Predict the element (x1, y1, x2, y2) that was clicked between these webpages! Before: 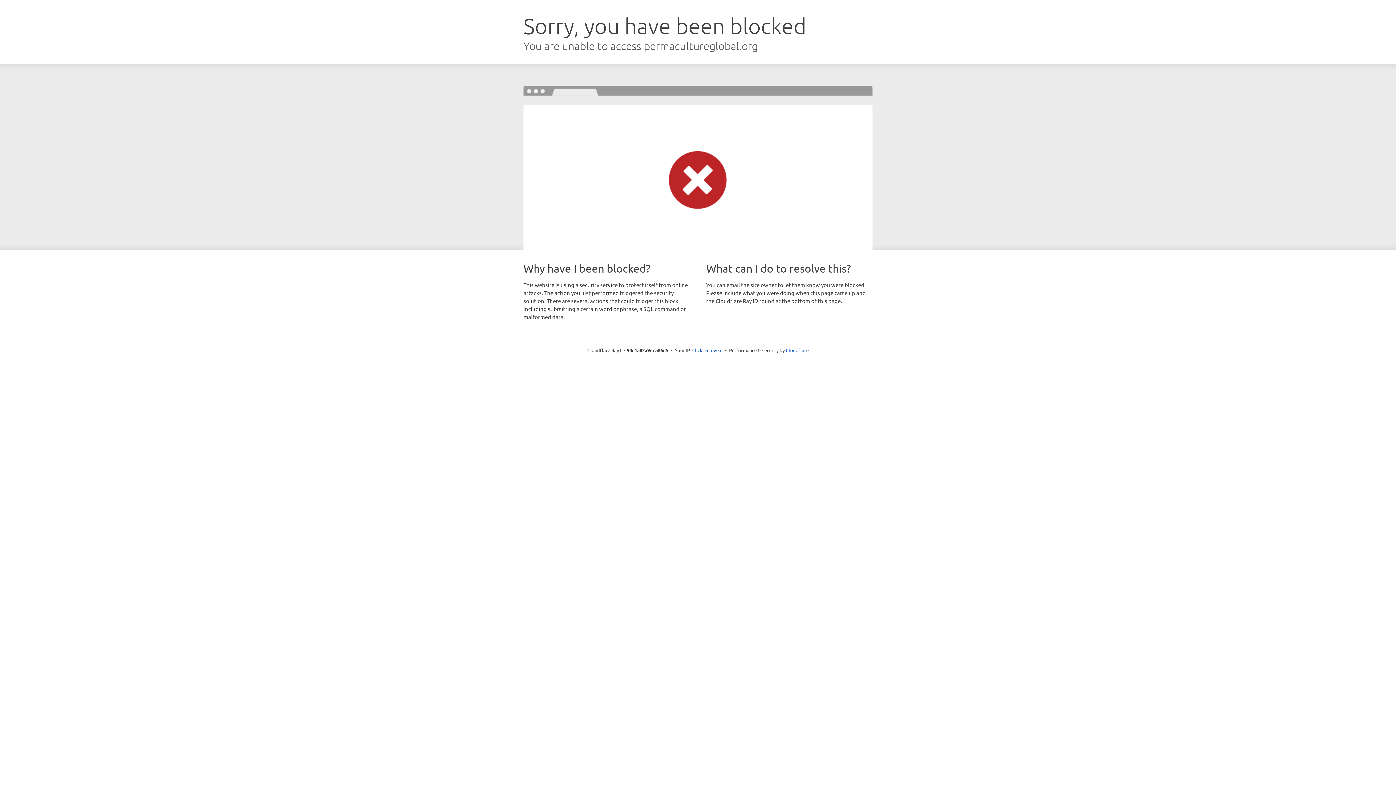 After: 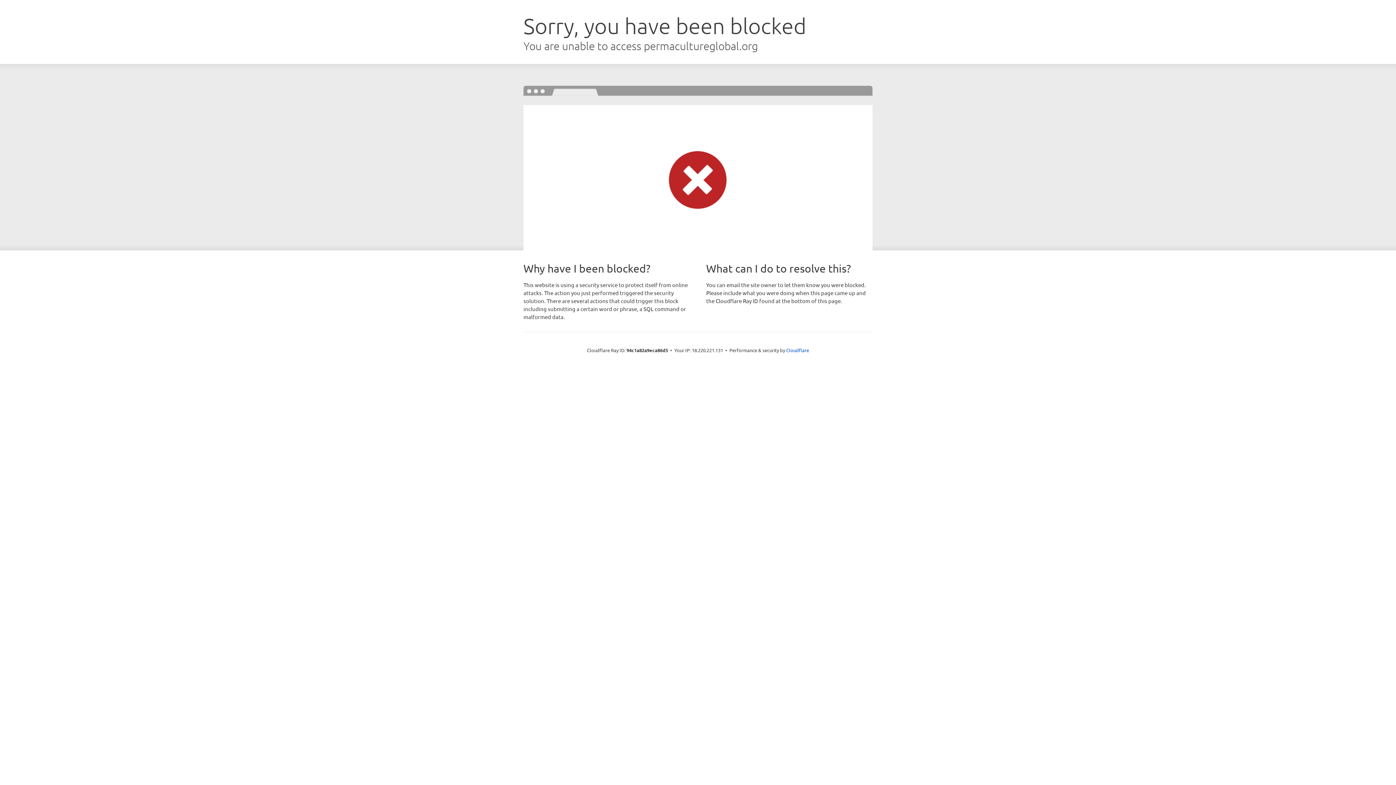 Action: bbox: (692, 346, 722, 353) label: Click to reveal